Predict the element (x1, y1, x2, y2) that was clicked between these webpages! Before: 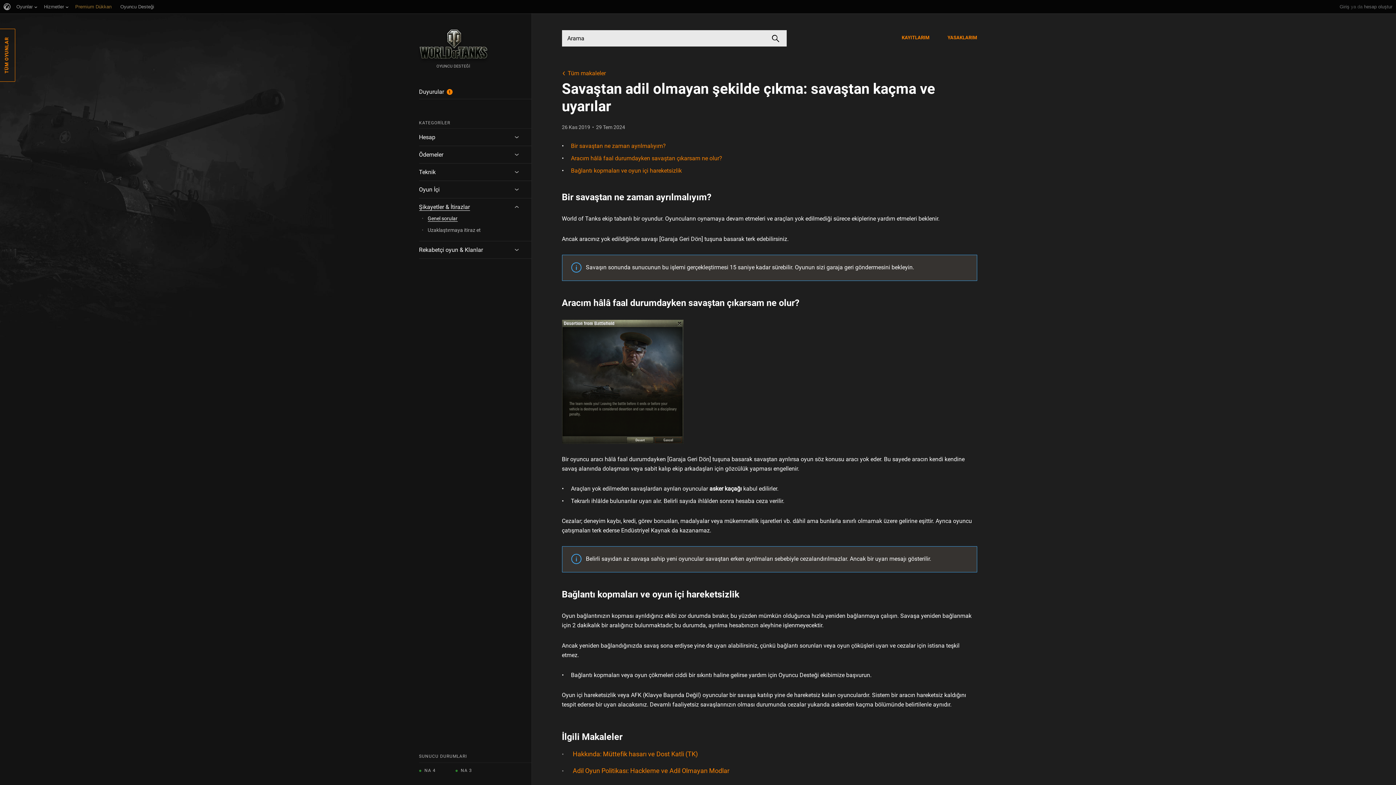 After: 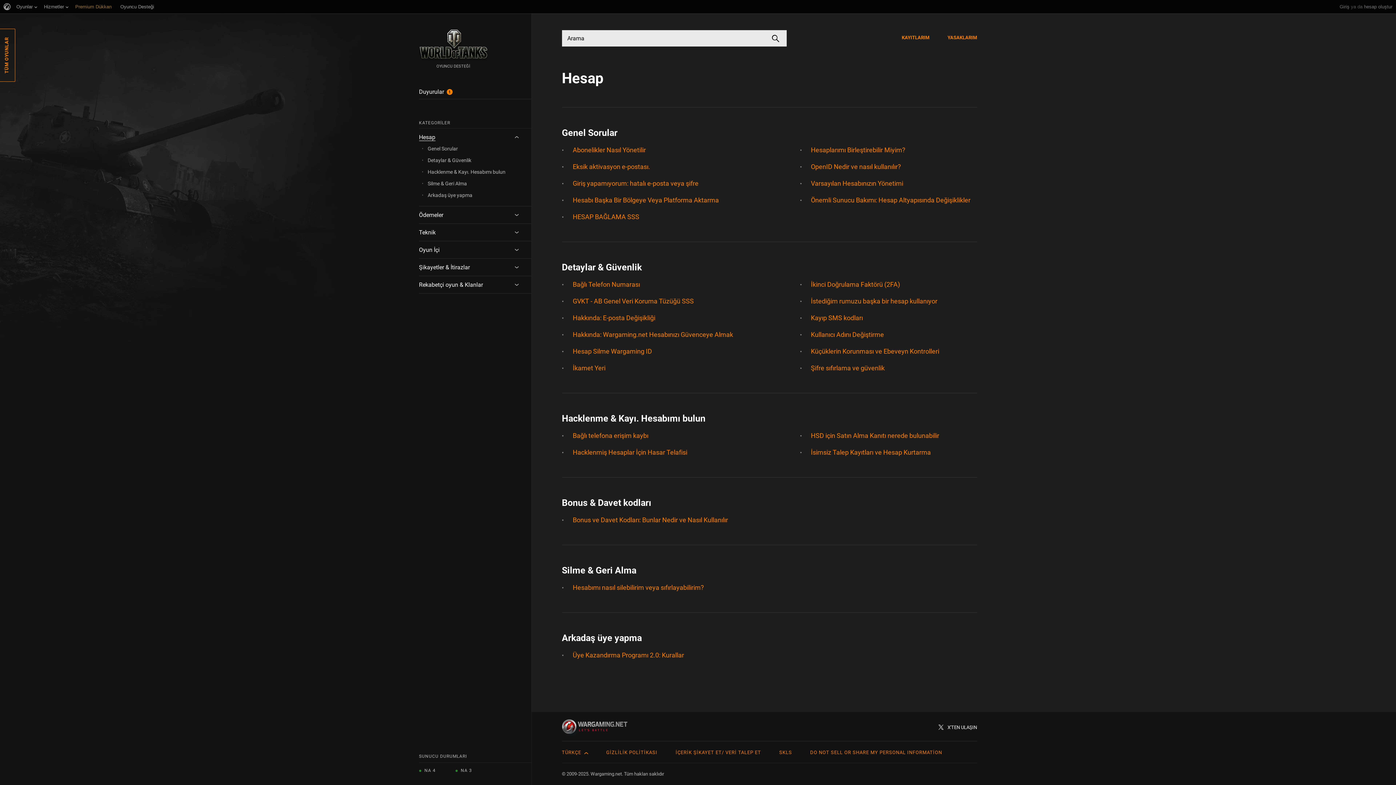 Action: label: Hesap bbox: (419, 133, 435, 141)